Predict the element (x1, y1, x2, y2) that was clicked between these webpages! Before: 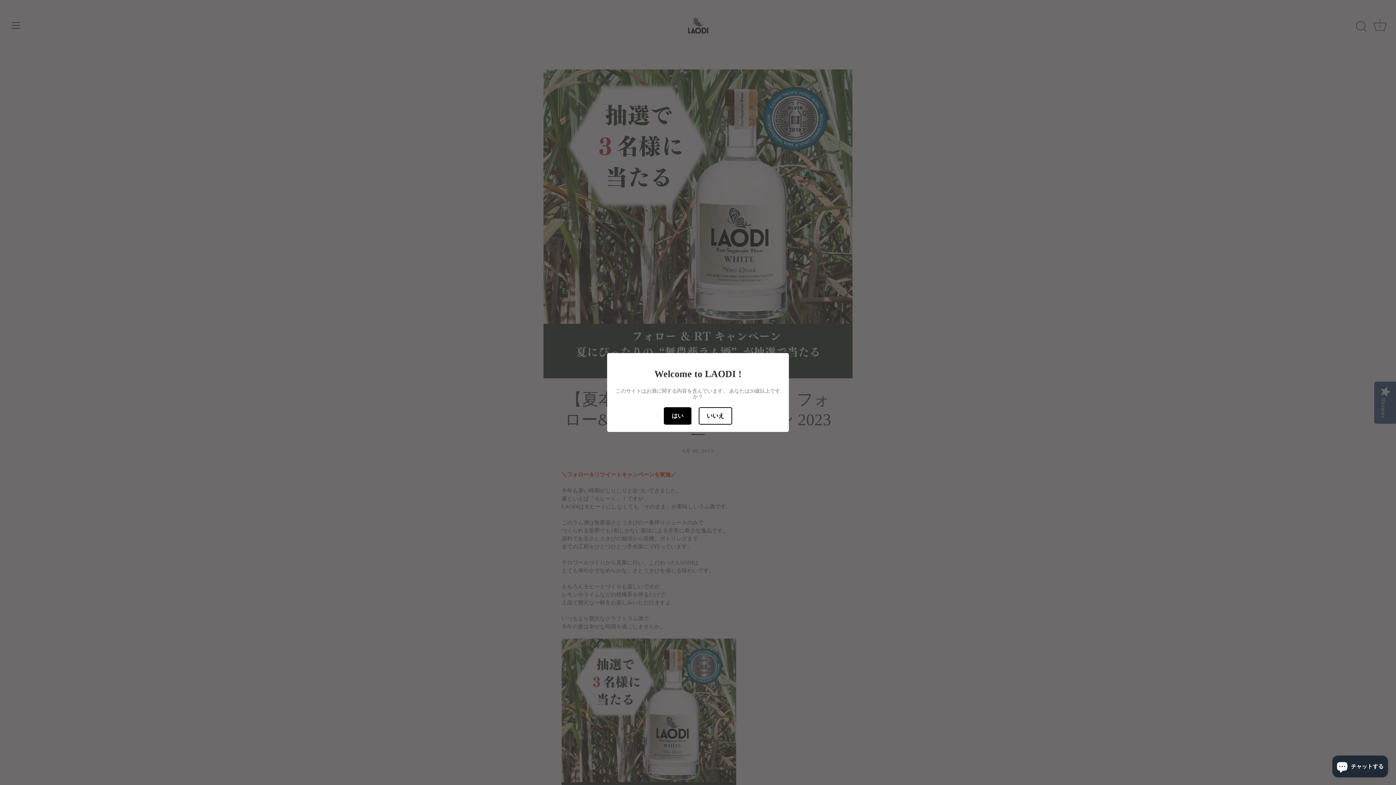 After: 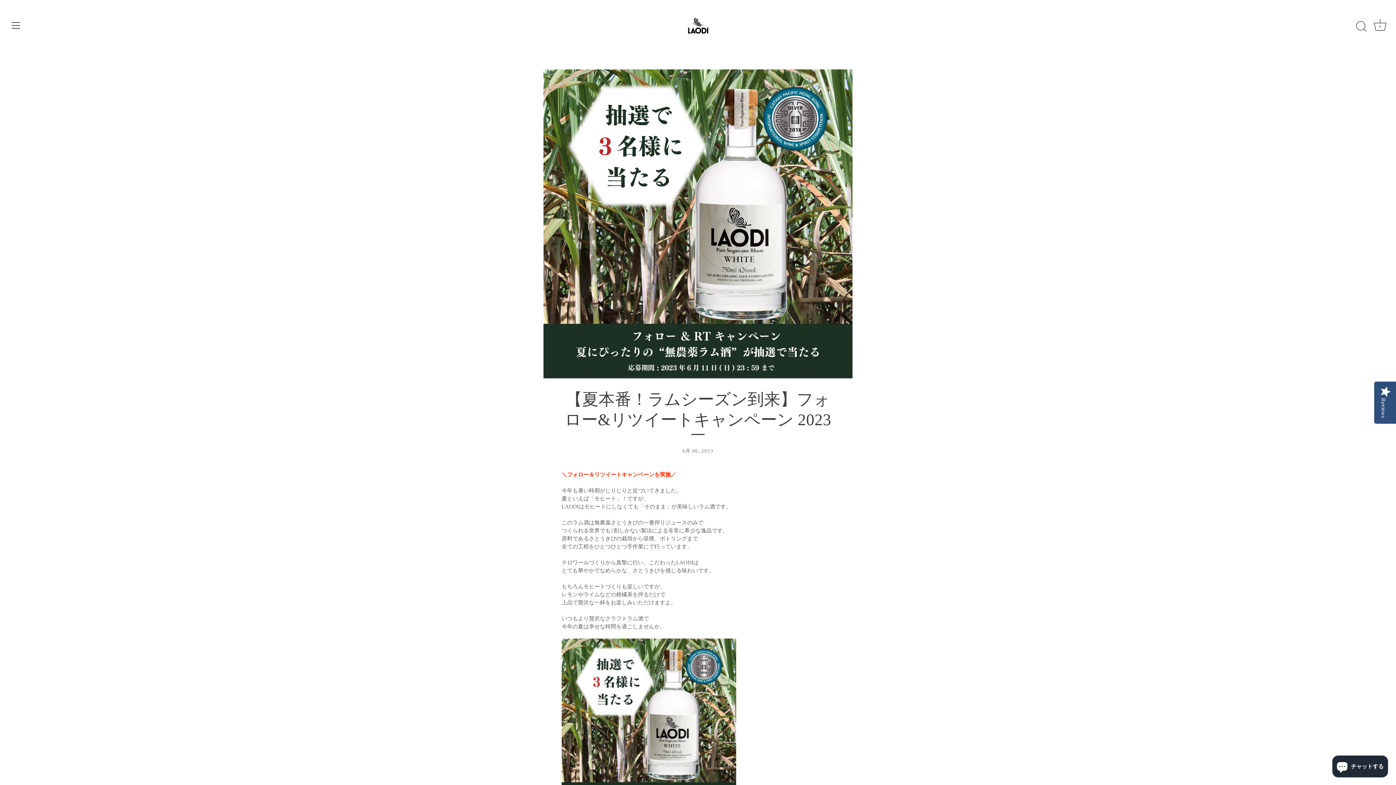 Action: label: はい bbox: (664, 407, 691, 424)